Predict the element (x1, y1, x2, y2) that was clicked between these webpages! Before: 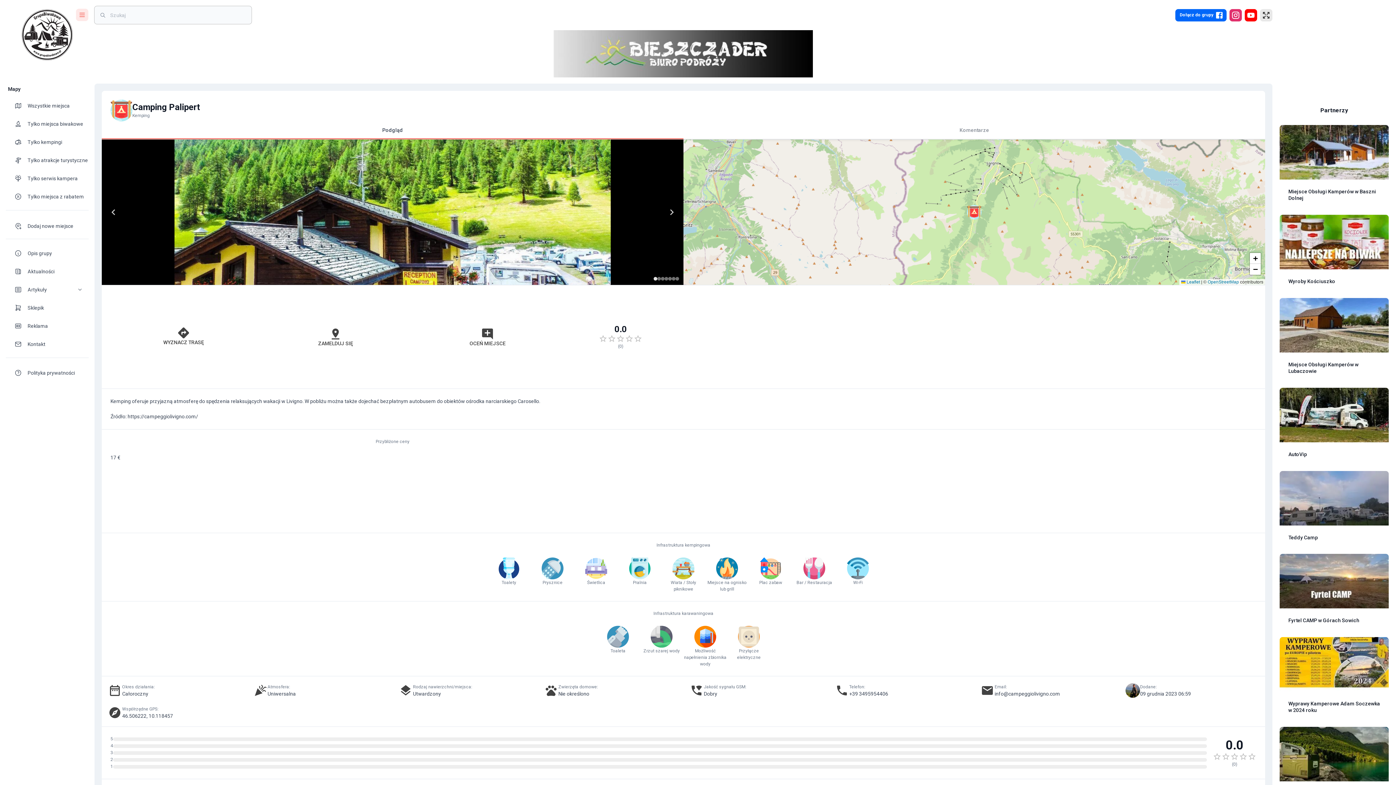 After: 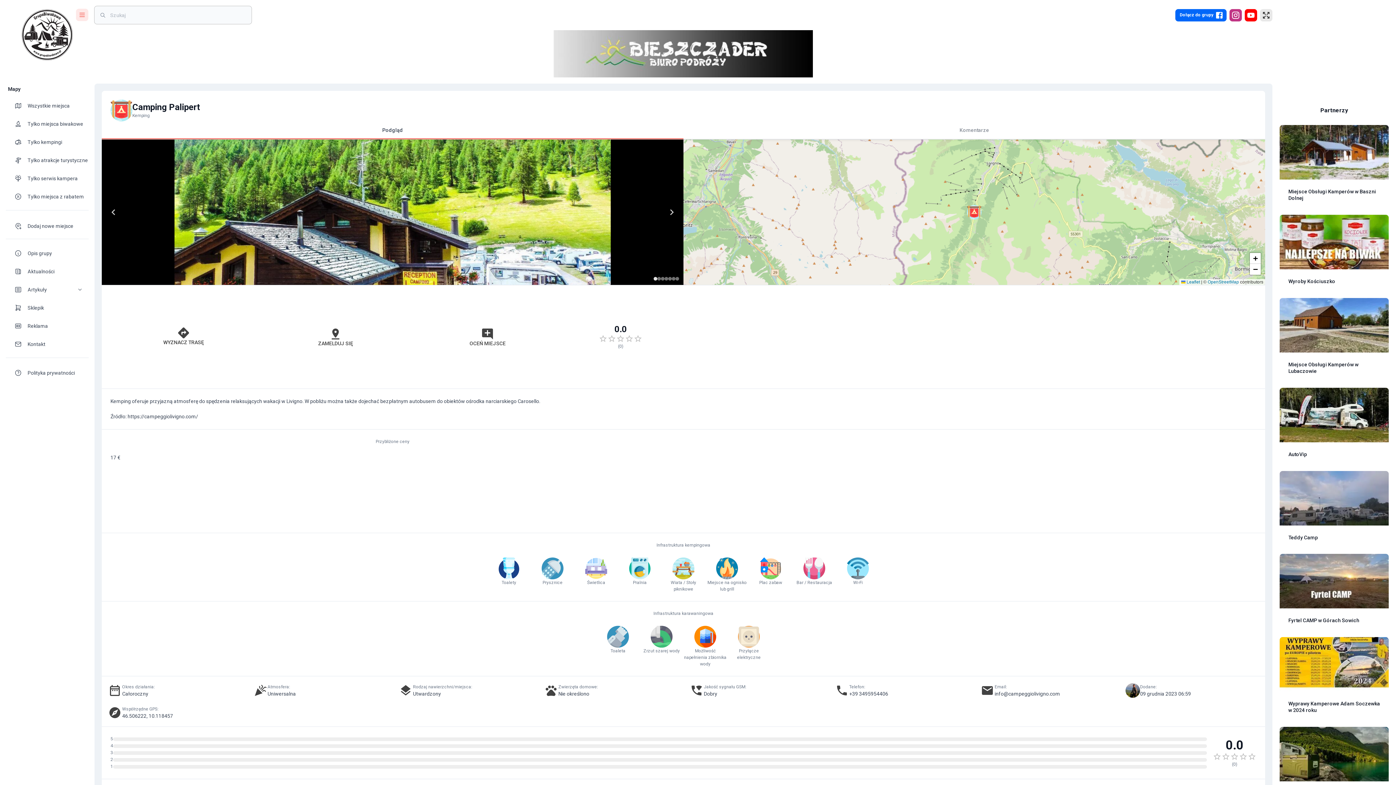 Action: bbox: (1229, 8, 1242, 21)